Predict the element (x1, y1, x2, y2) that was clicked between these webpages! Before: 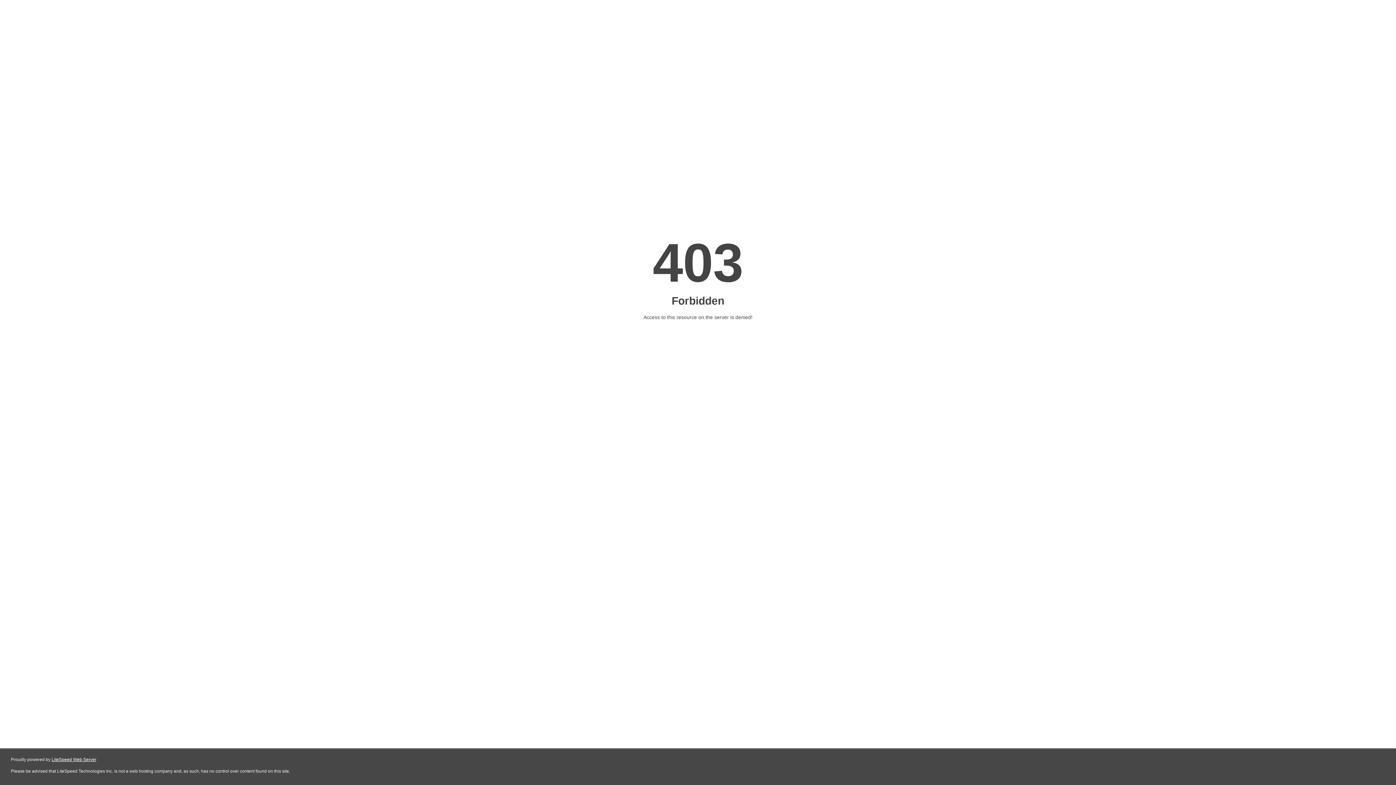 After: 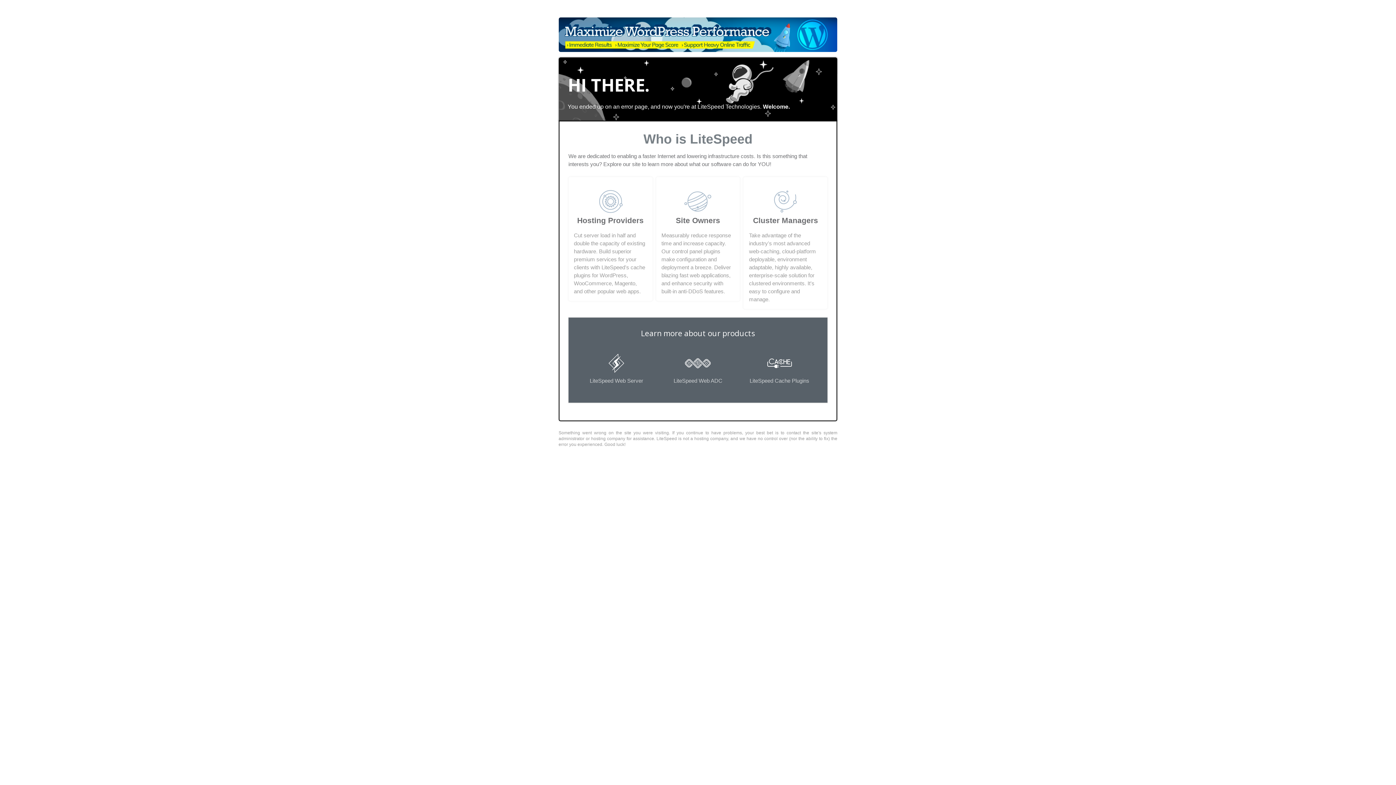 Action: label: LiteSpeed Web Server bbox: (51, 757, 96, 762)